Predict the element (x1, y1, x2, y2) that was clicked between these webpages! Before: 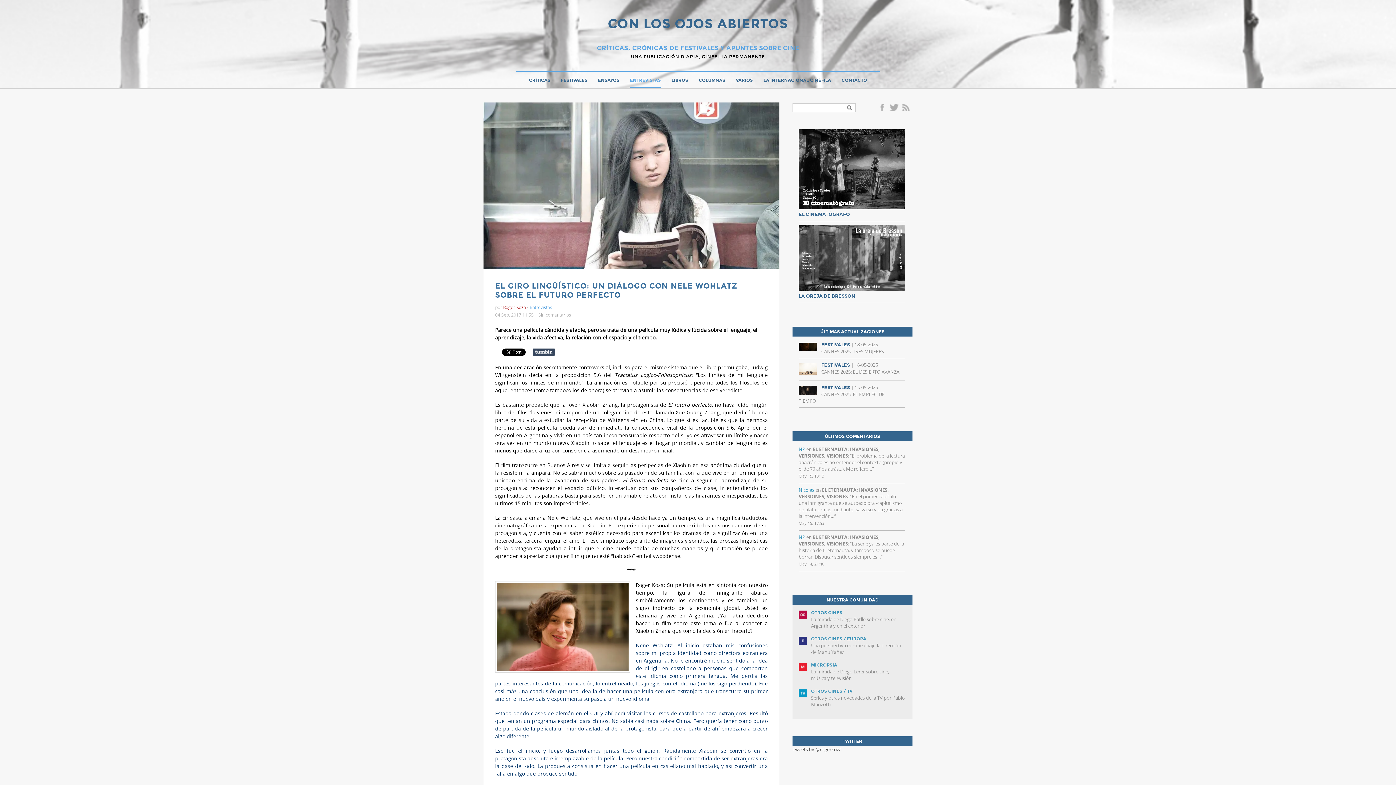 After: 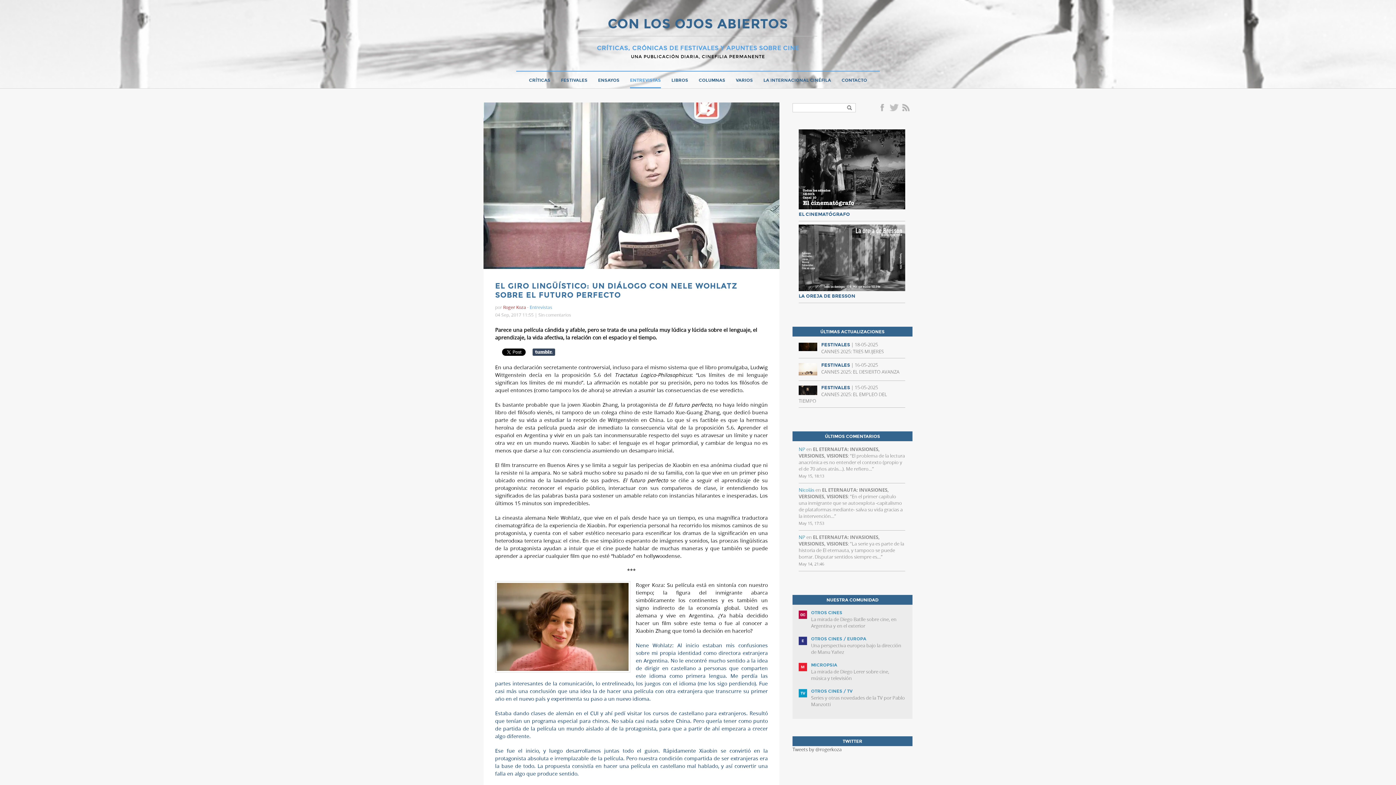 Action: bbox: (888, 102, 900, 114) label: Twitter